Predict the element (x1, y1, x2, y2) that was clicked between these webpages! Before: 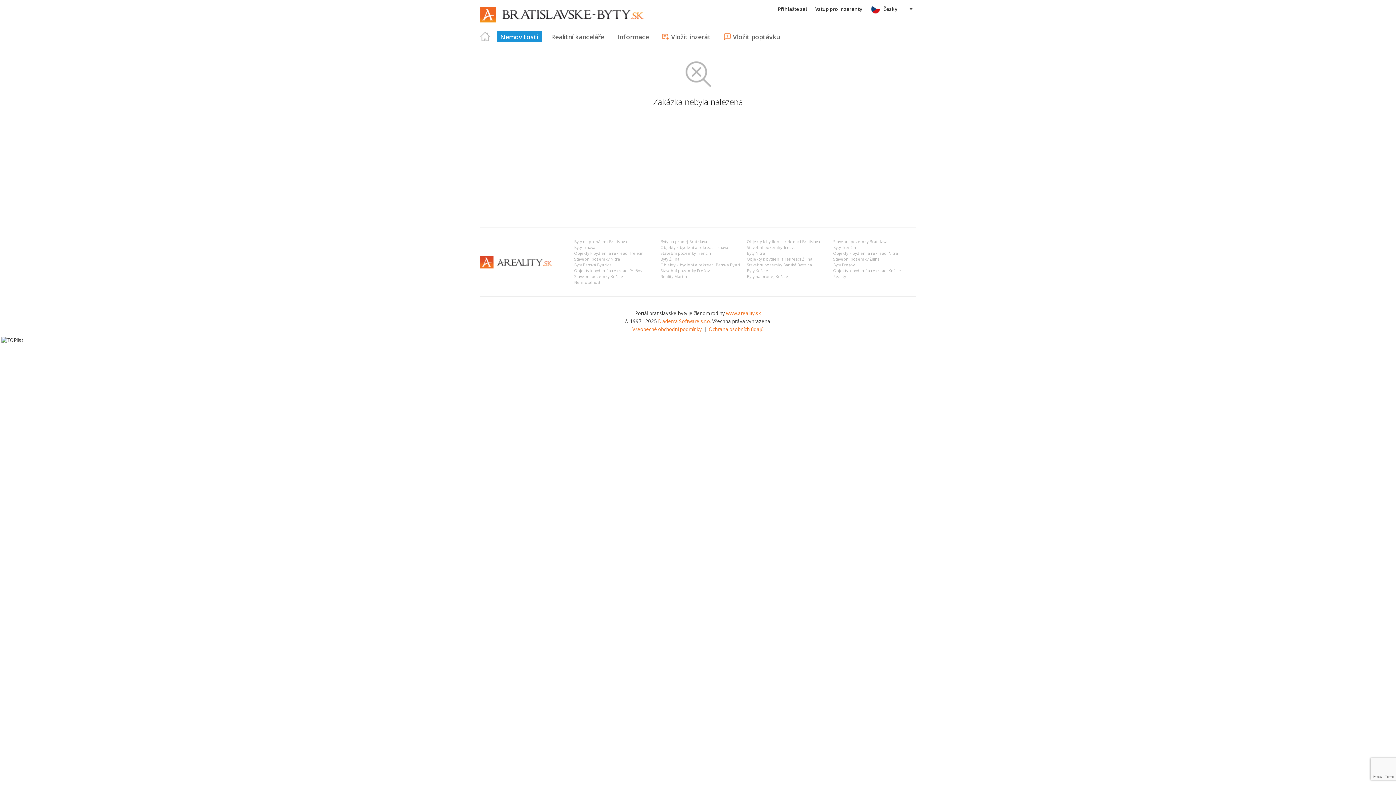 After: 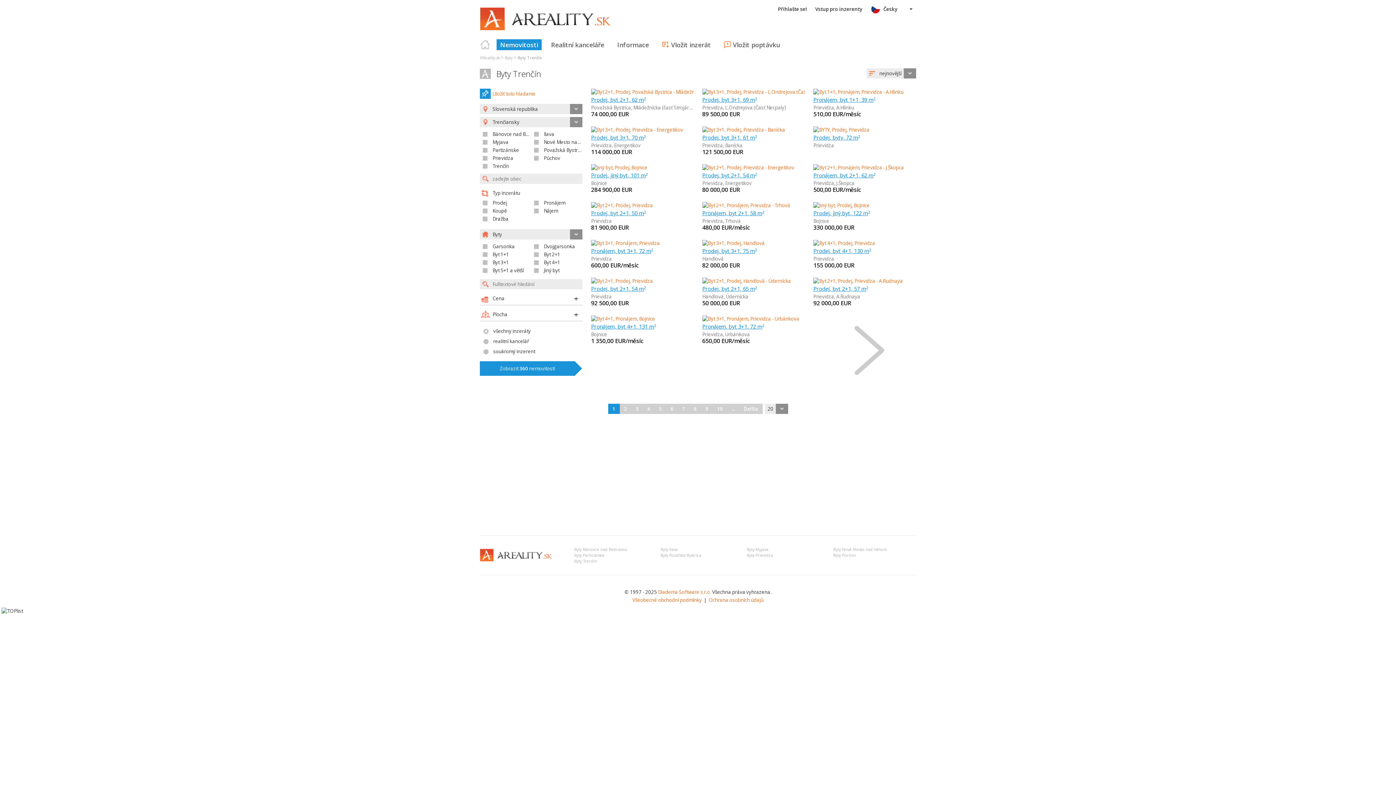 Action: label: Byty Trenčín bbox: (833, 245, 856, 250)